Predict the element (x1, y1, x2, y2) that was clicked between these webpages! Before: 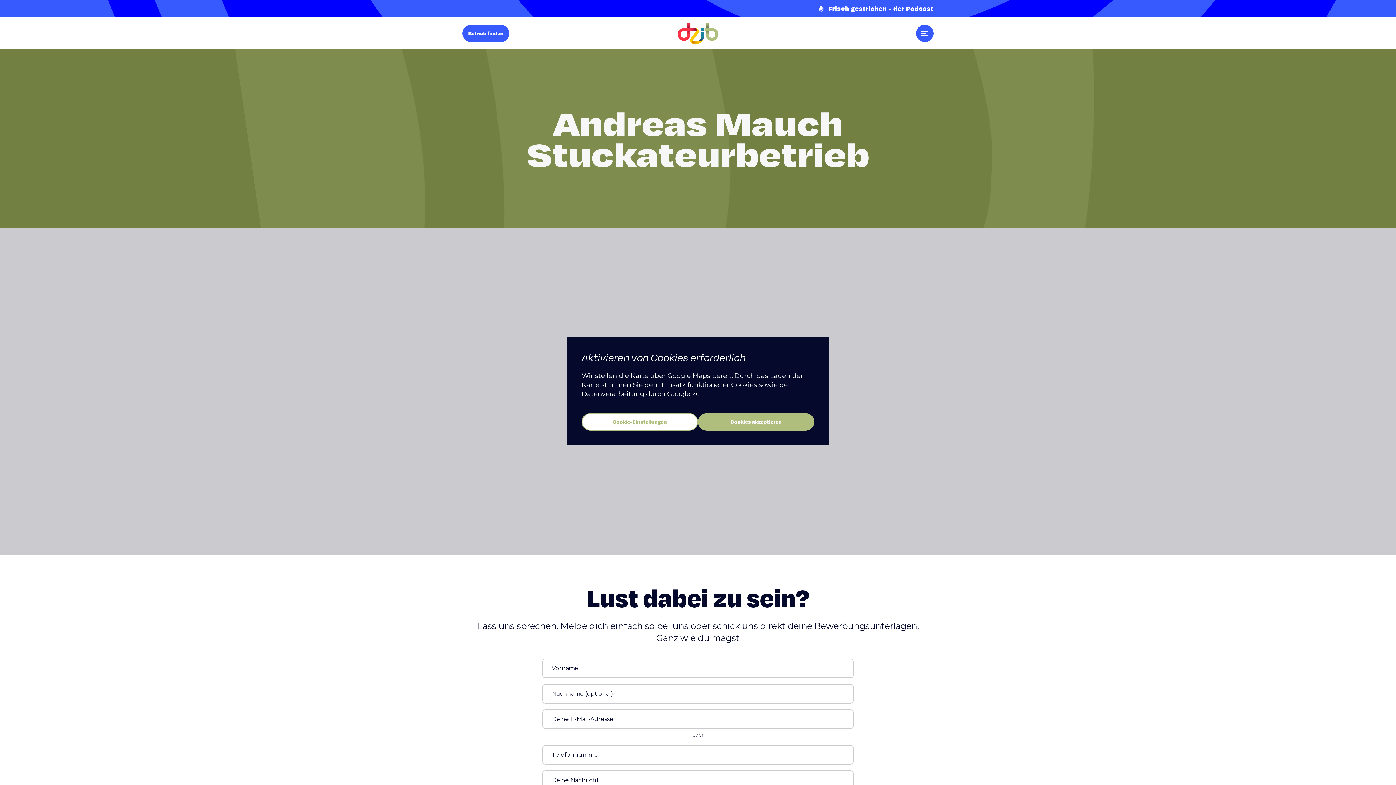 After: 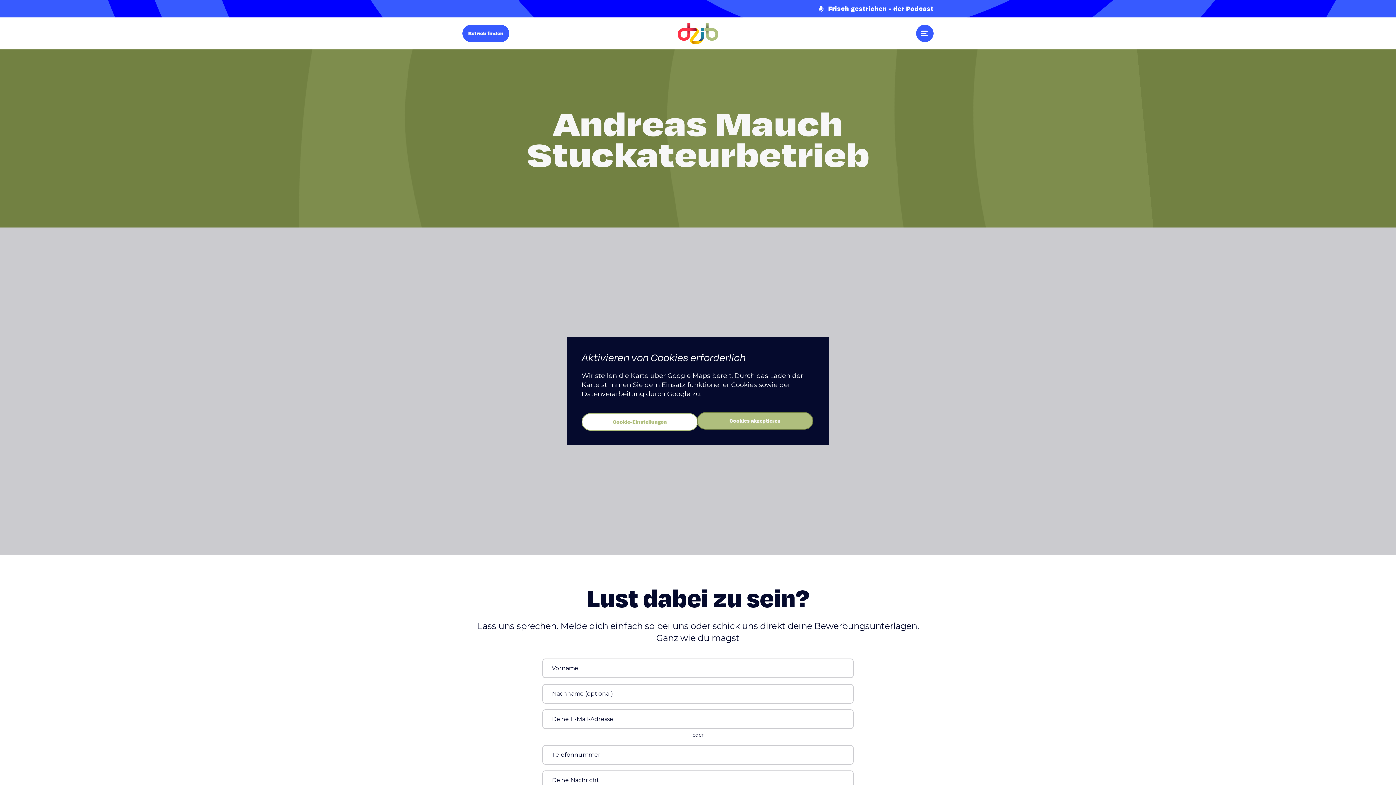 Action: label: Cookies akzeptieren bbox: (698, 413, 814, 430)